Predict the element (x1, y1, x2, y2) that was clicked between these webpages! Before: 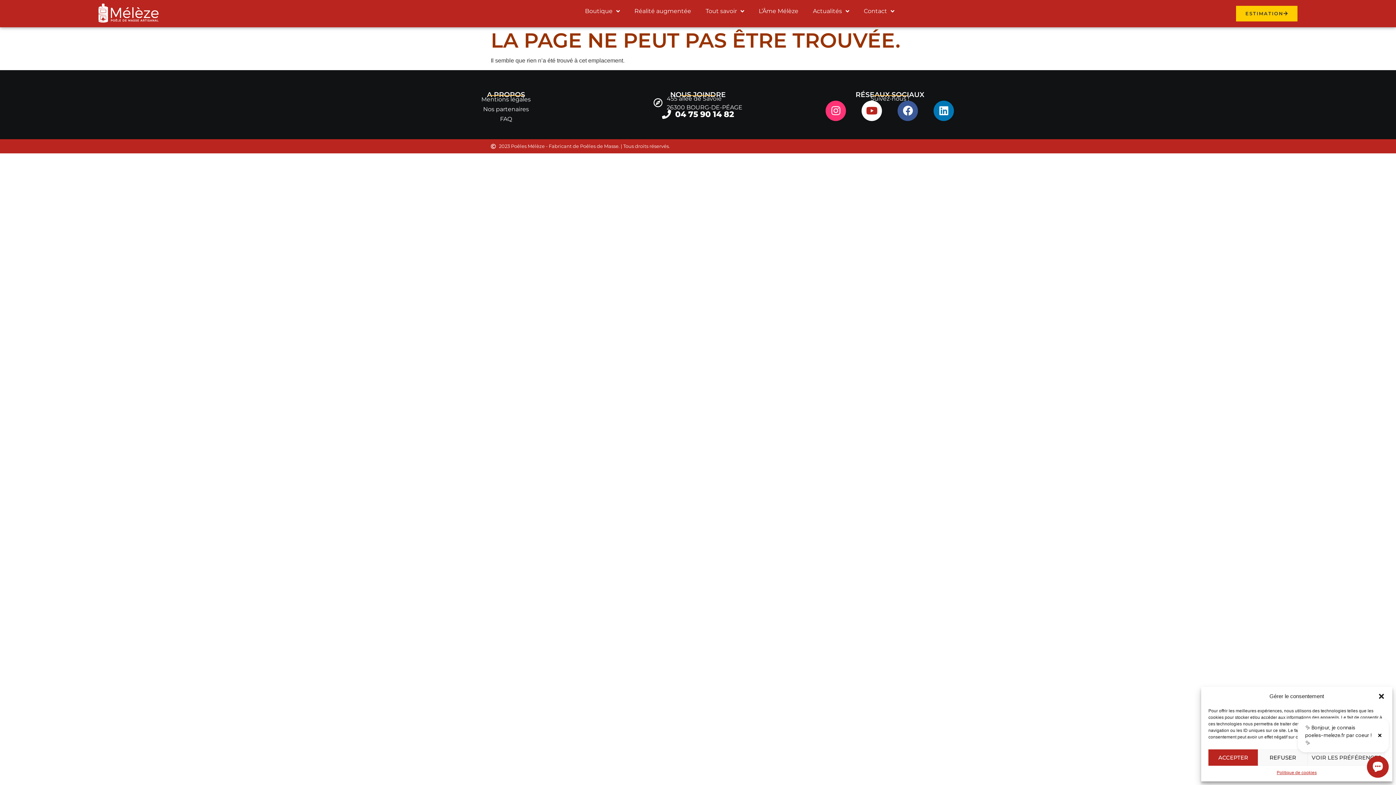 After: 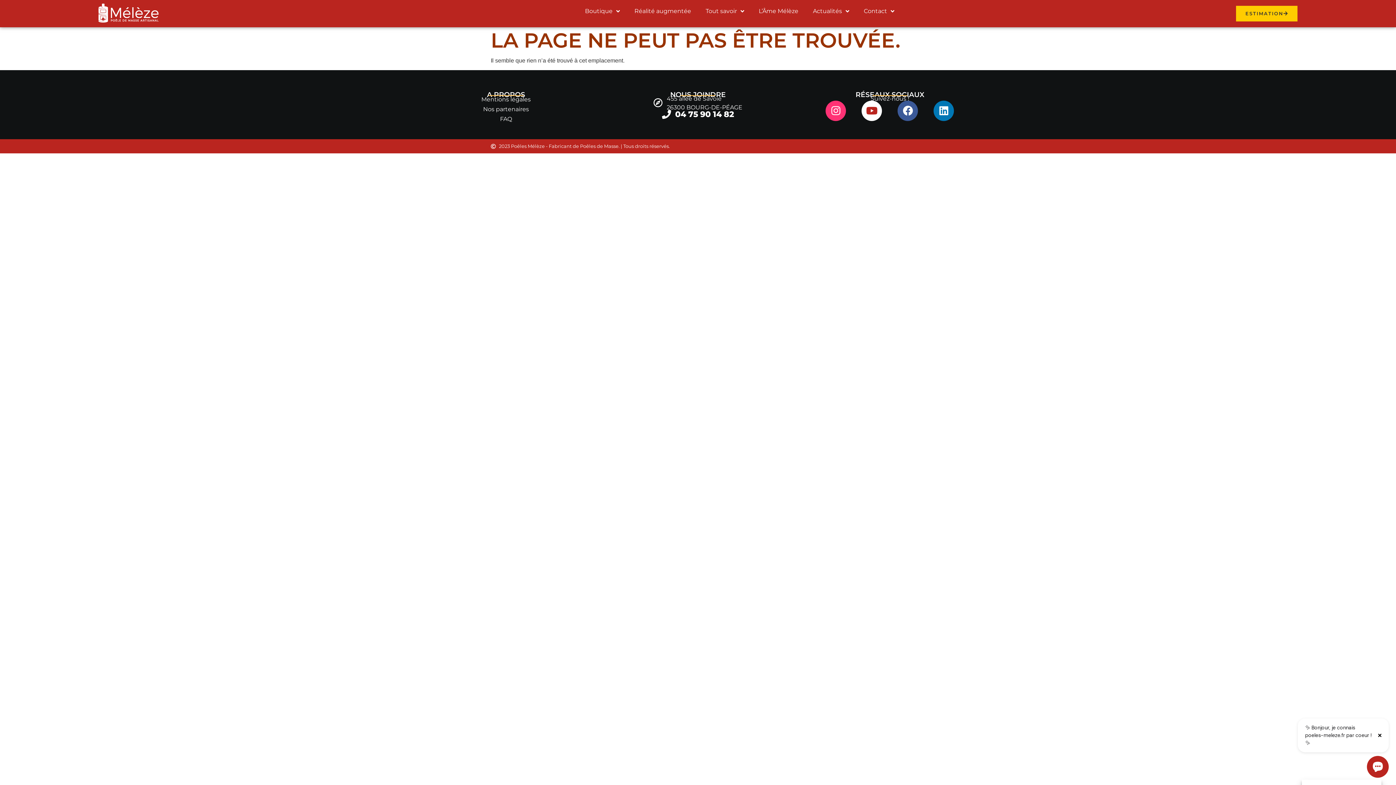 Action: bbox: (1208, 749, 1258, 766) label: ACCEPTER